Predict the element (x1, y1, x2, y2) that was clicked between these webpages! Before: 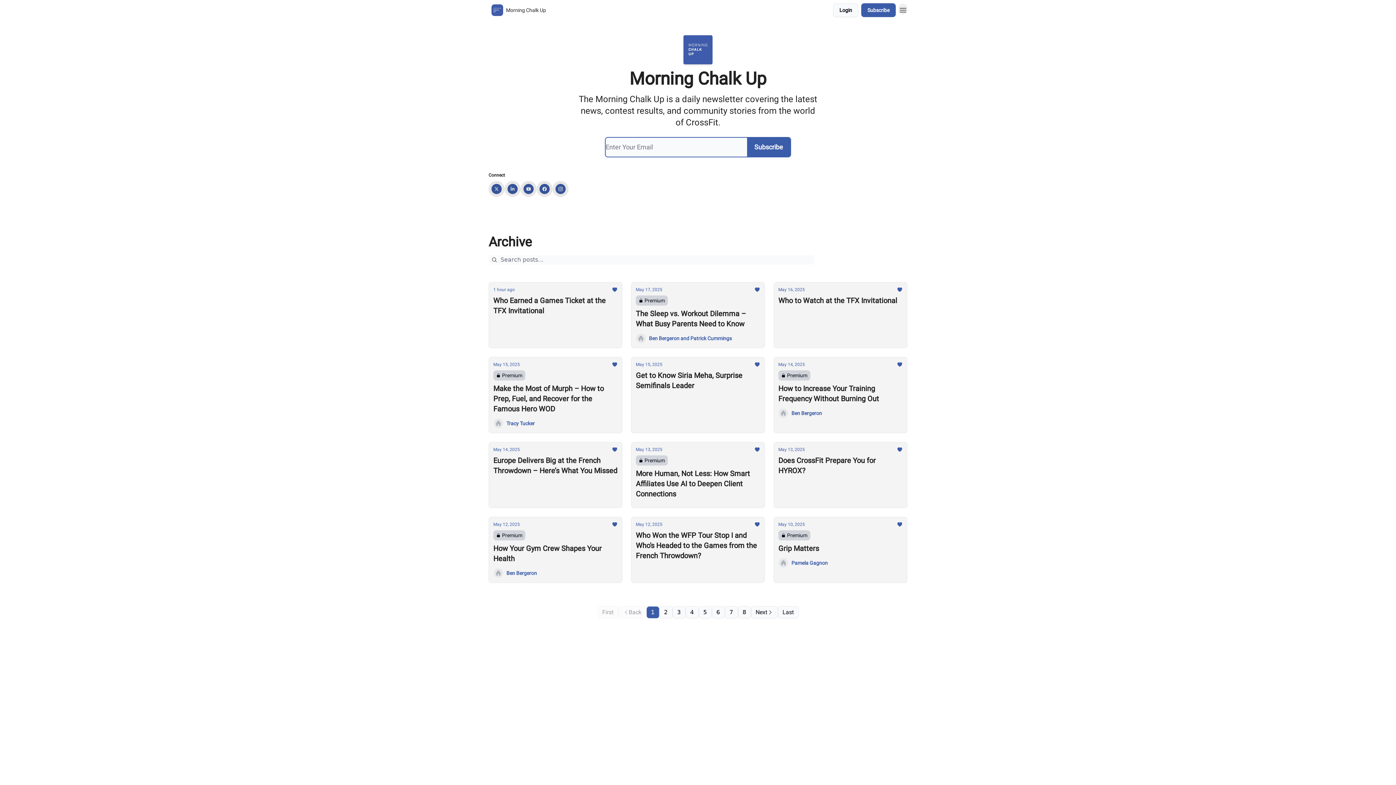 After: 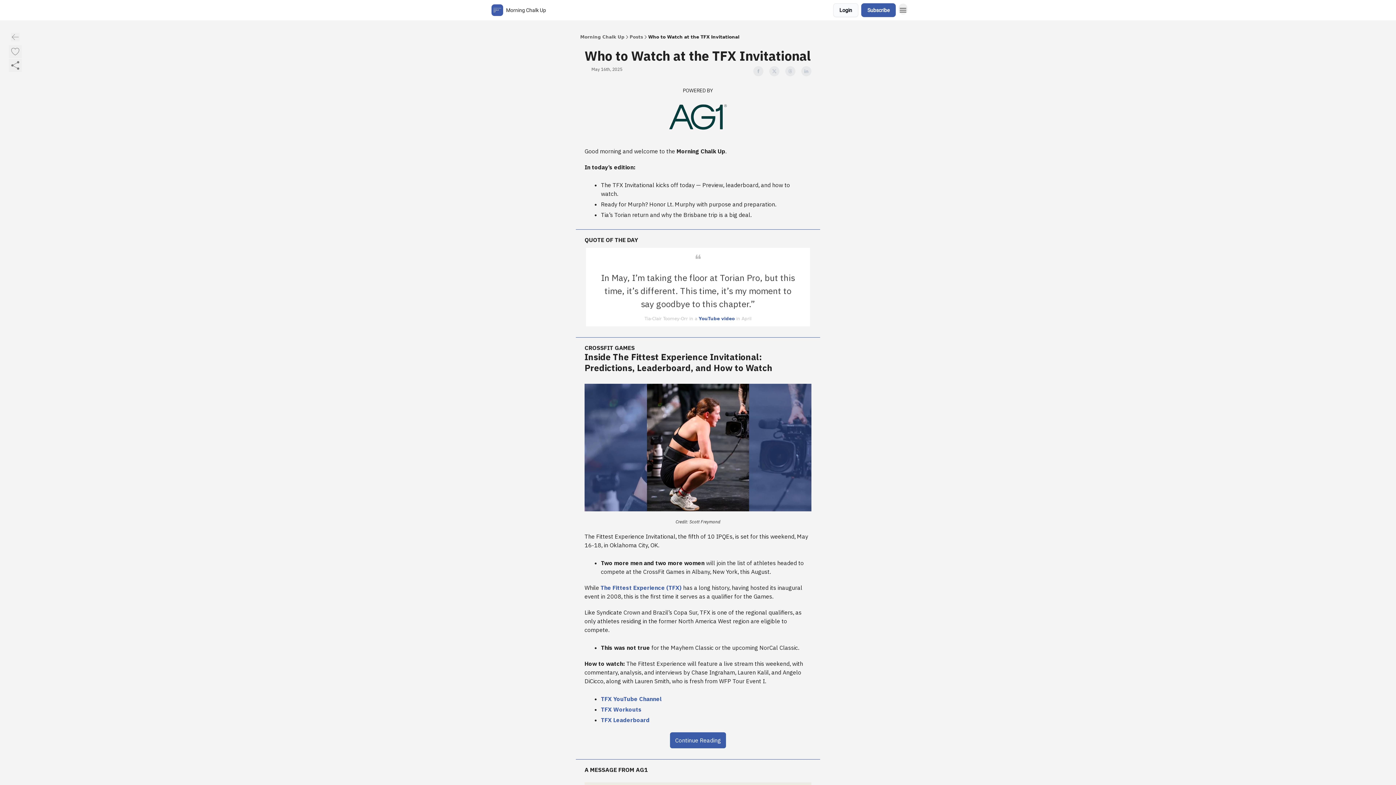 Action: label: May 16, 2025
Who to Watch at the TFX Invitational bbox: (778, 286, 902, 305)